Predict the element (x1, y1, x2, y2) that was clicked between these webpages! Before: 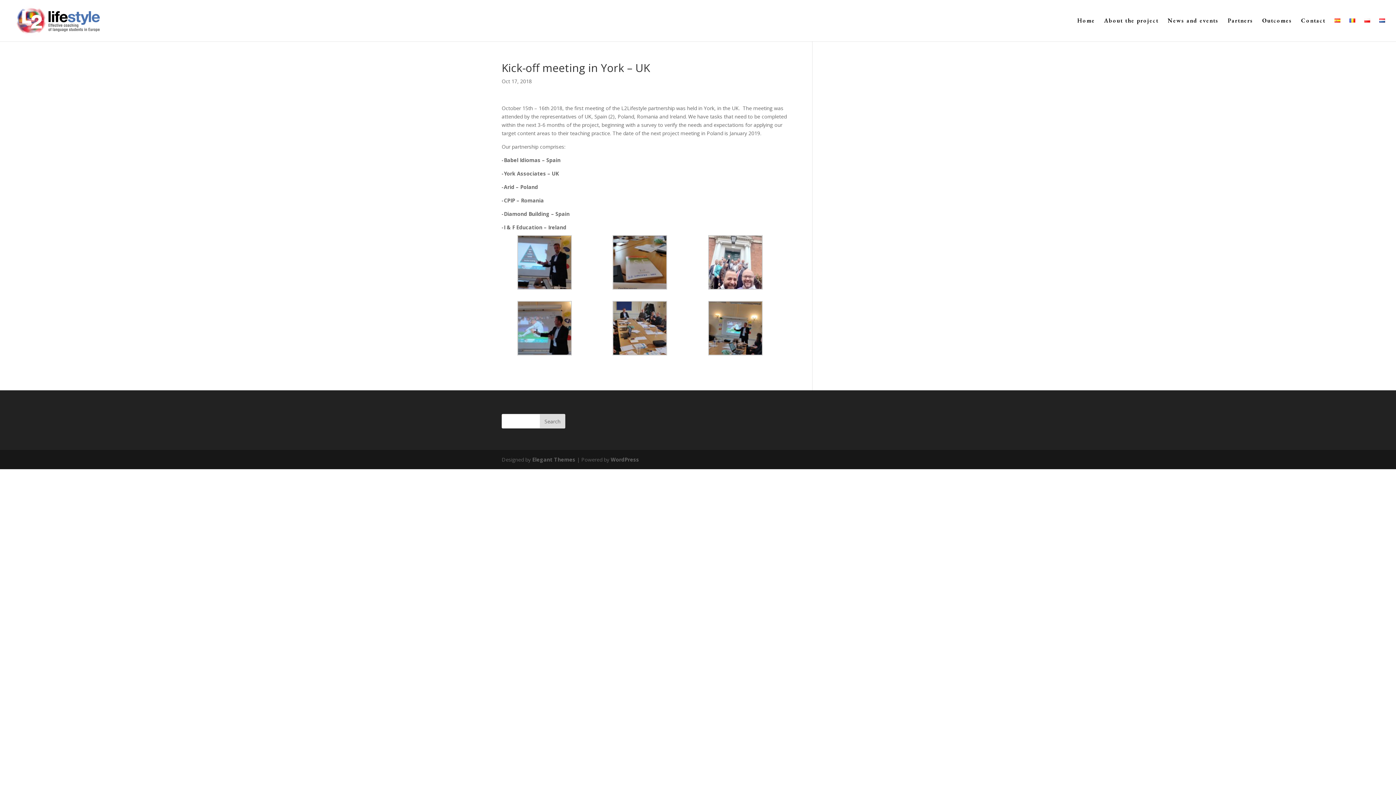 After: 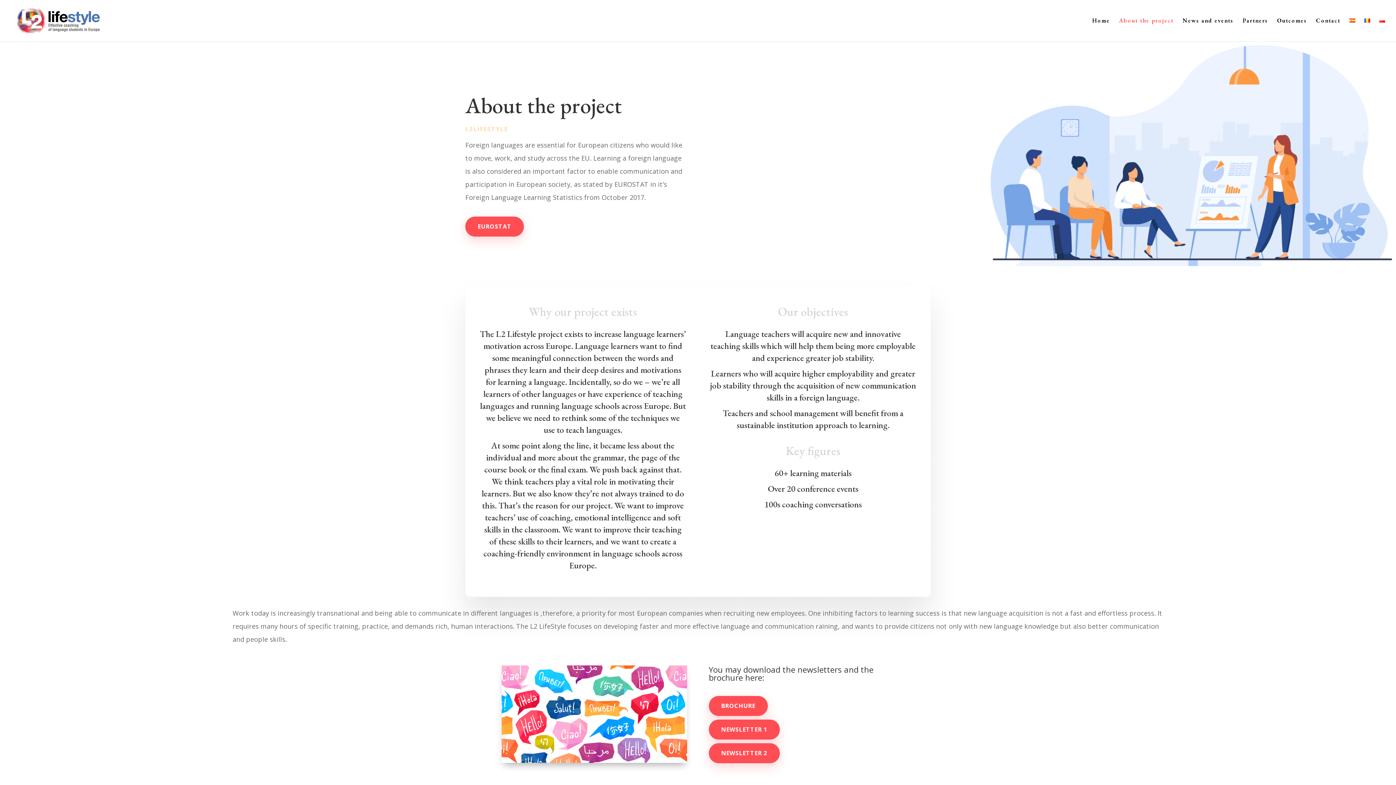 Action: bbox: (1104, 18, 1158, 41) label: About the project